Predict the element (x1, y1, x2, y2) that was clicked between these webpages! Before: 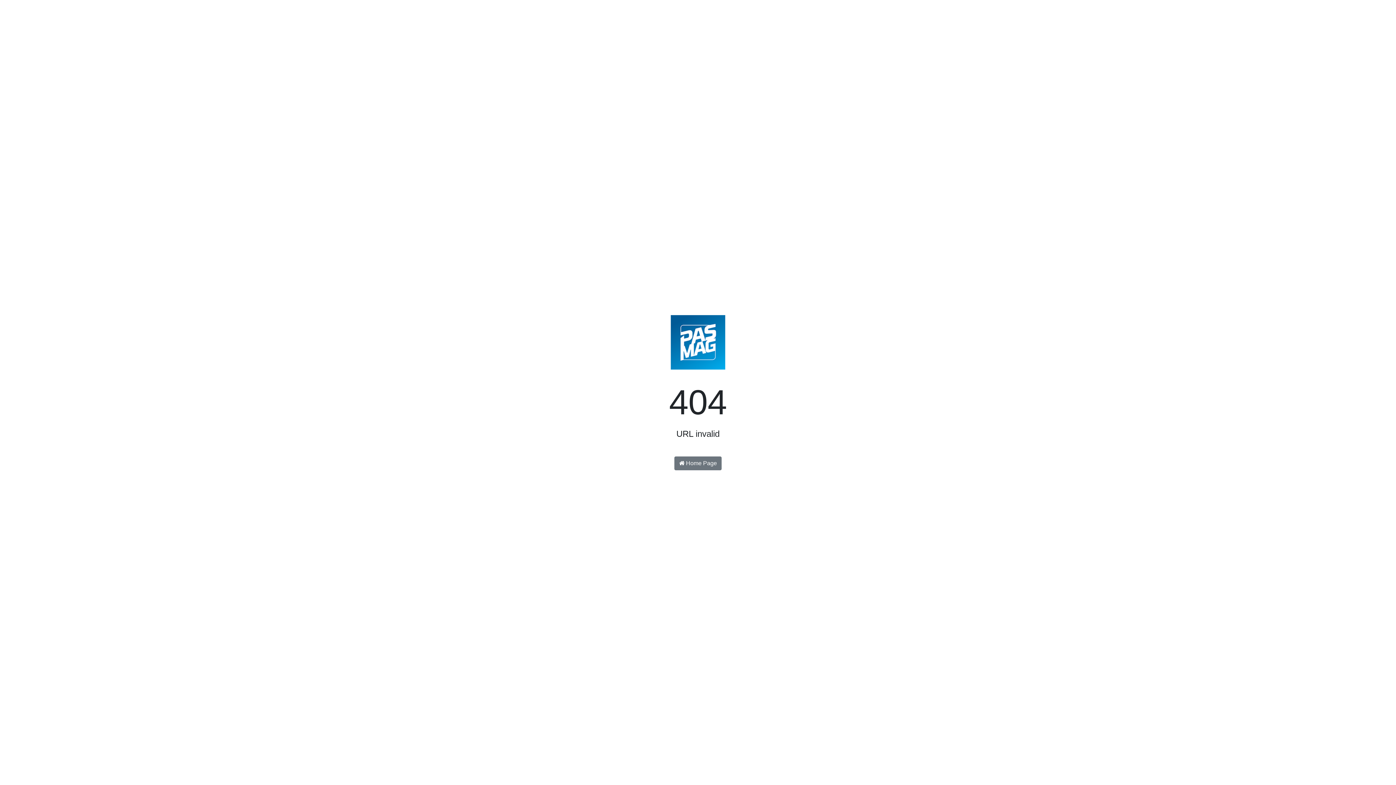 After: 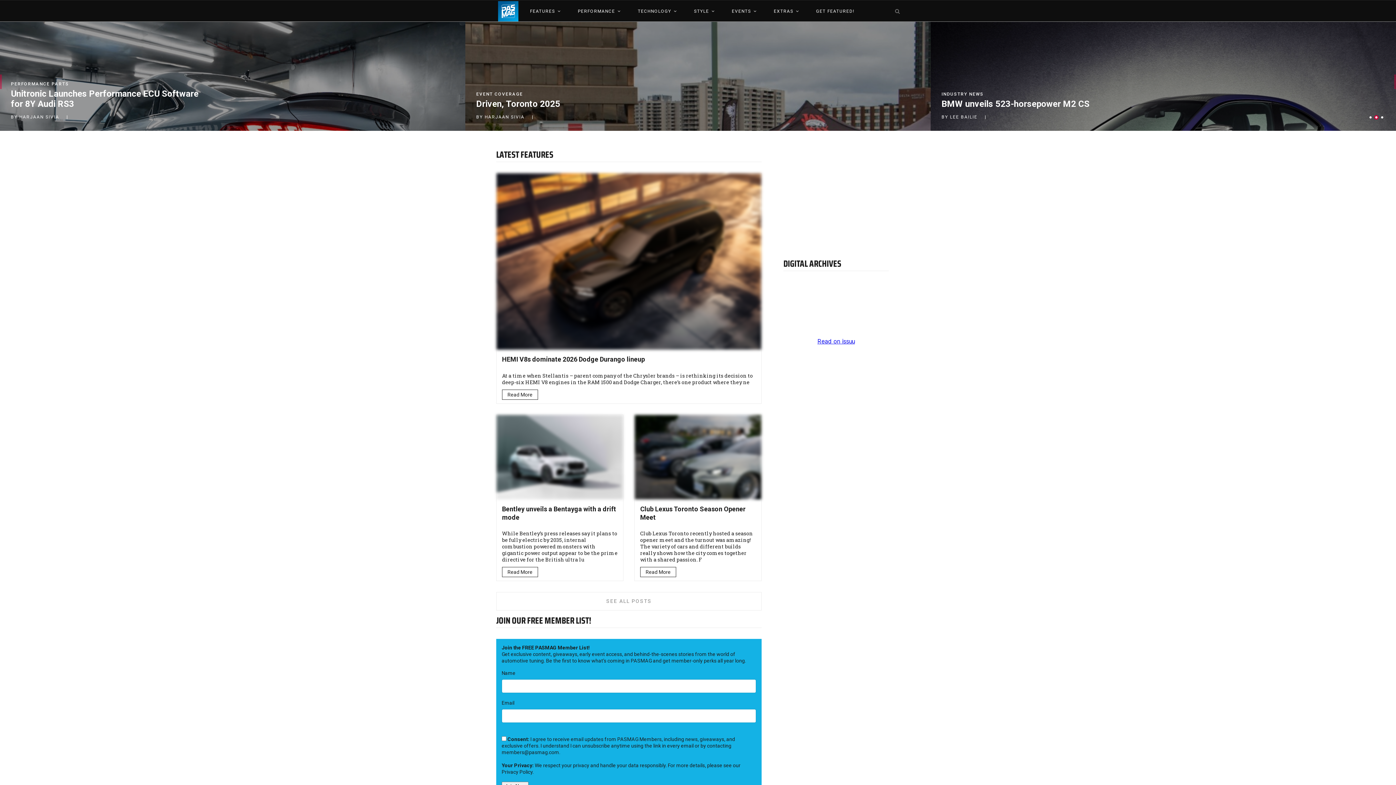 Action: bbox: (670, 344, 725, 350)